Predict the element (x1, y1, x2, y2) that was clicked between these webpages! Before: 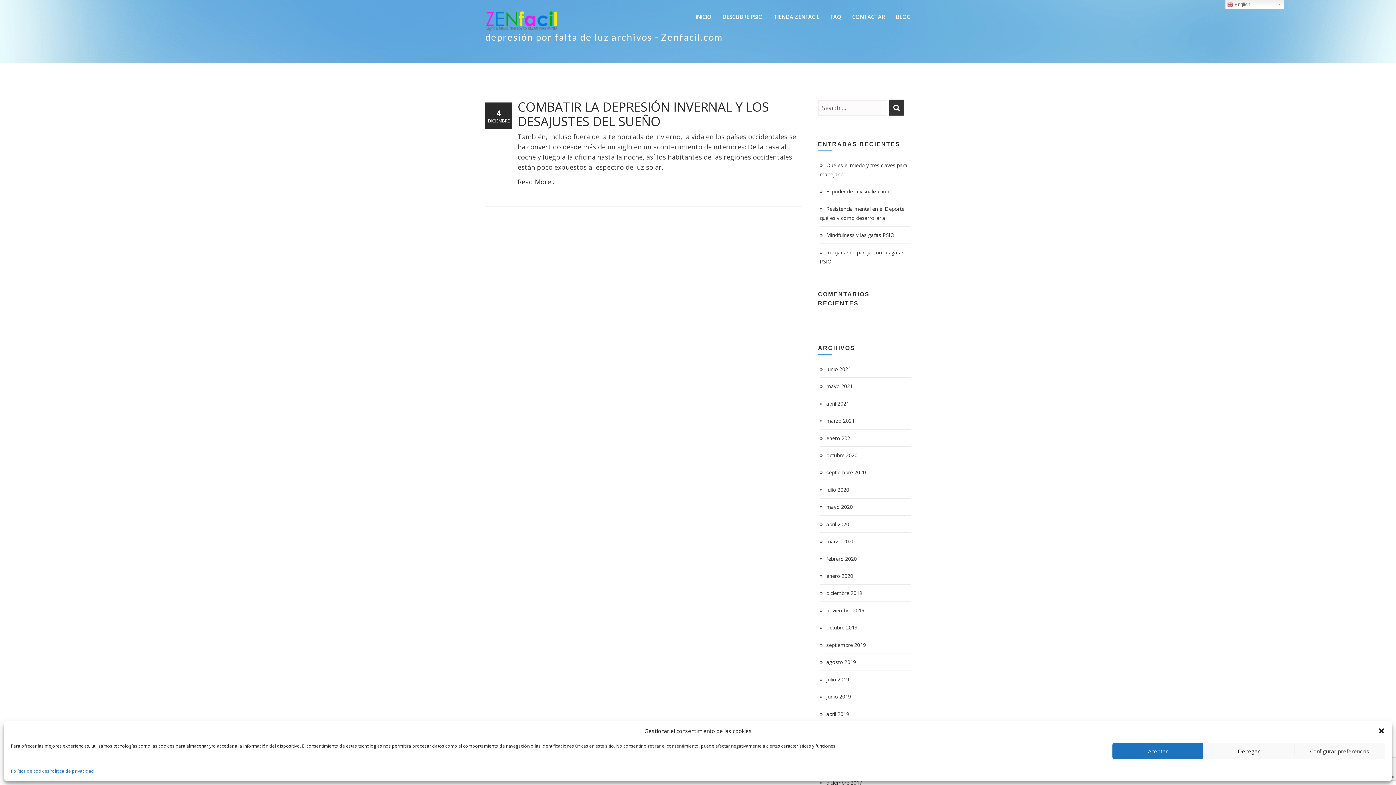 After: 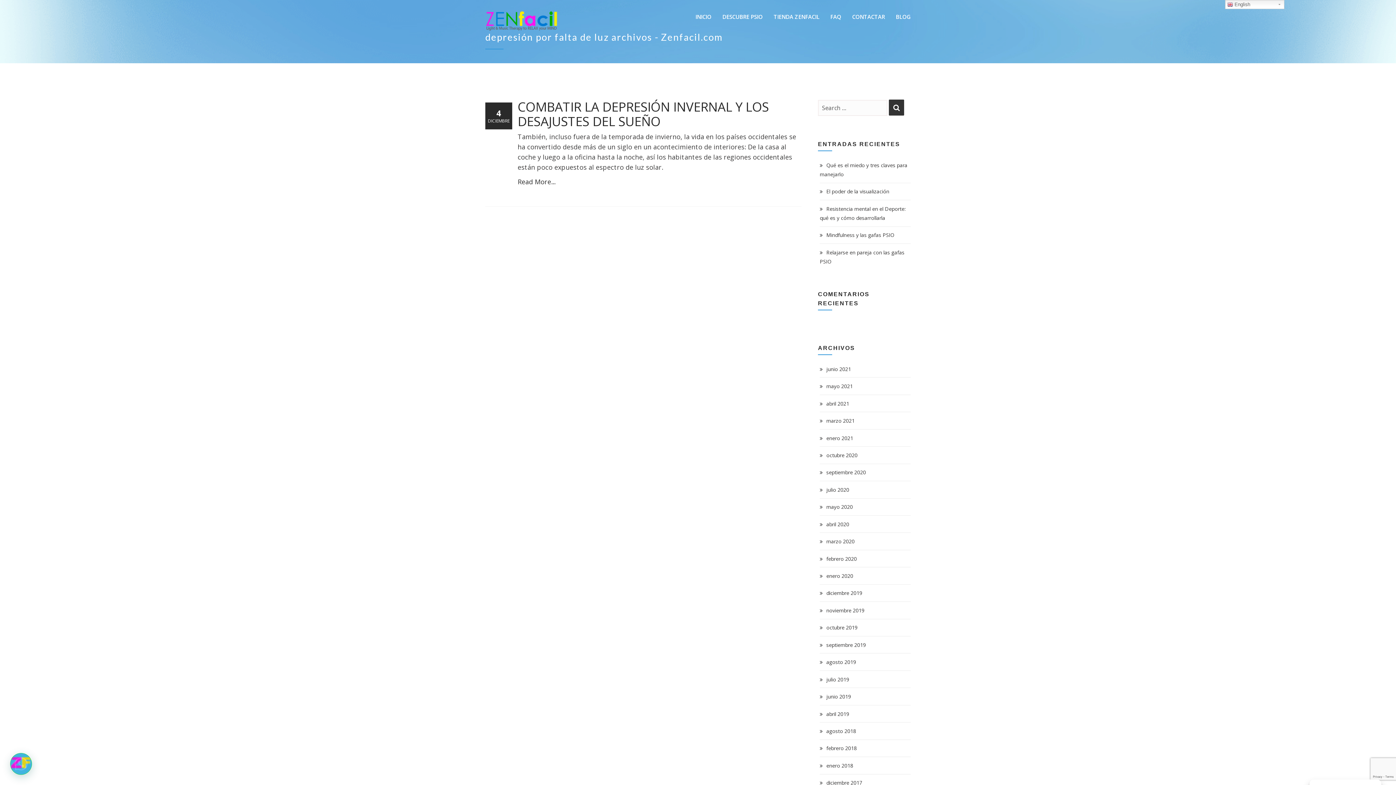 Action: bbox: (1378, 727, 1385, 734) label: close-dialog